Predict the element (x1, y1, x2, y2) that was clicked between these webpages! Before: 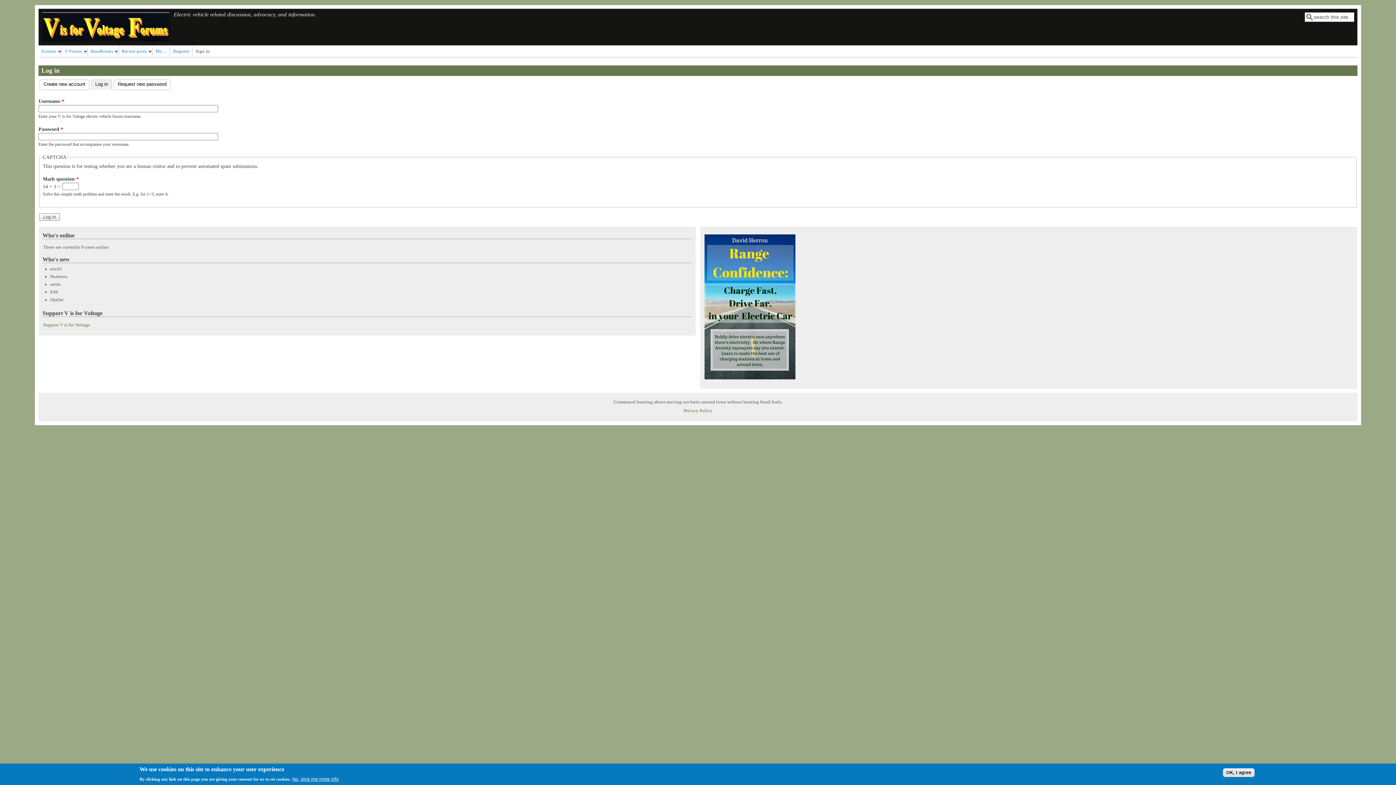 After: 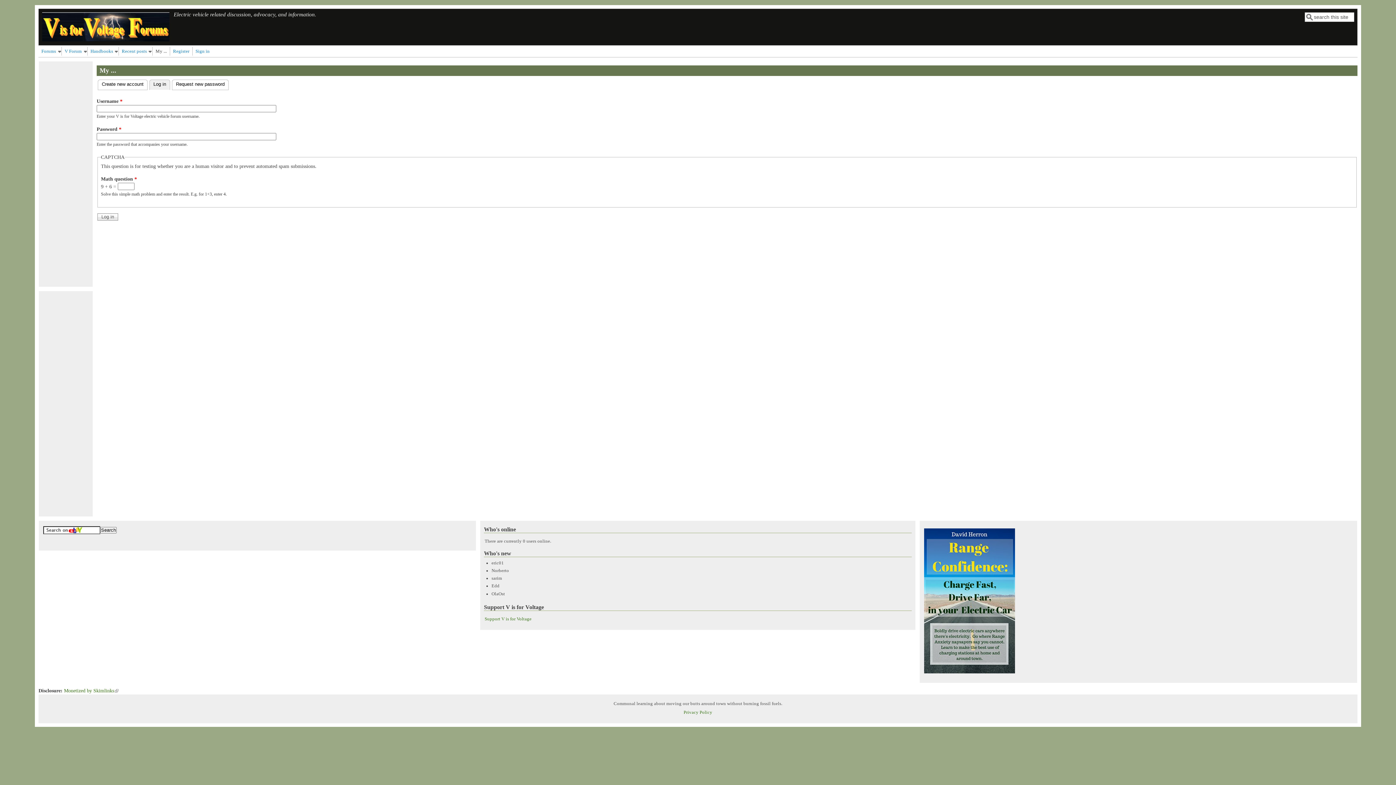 Action: label: Log in
(active tab) bbox: (91, 79, 112, 90)